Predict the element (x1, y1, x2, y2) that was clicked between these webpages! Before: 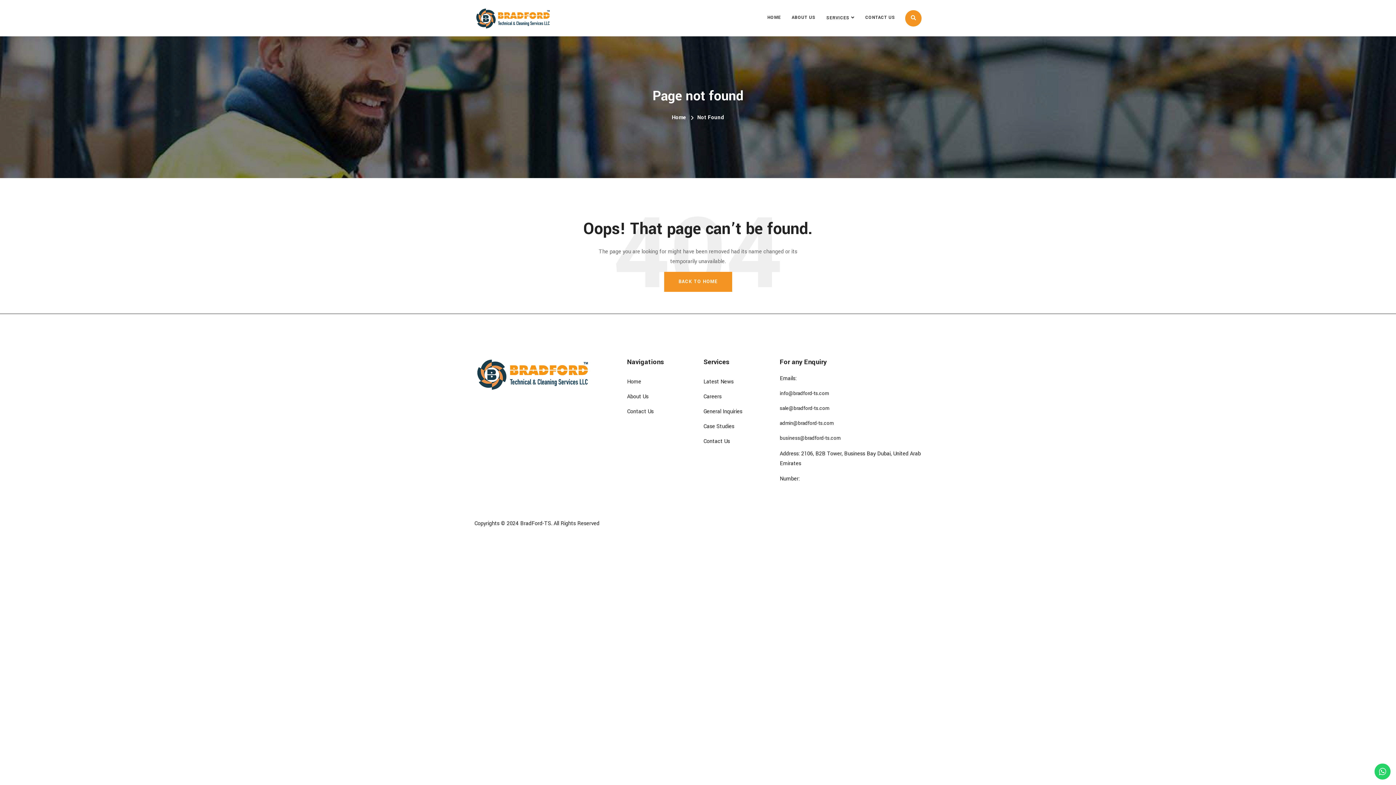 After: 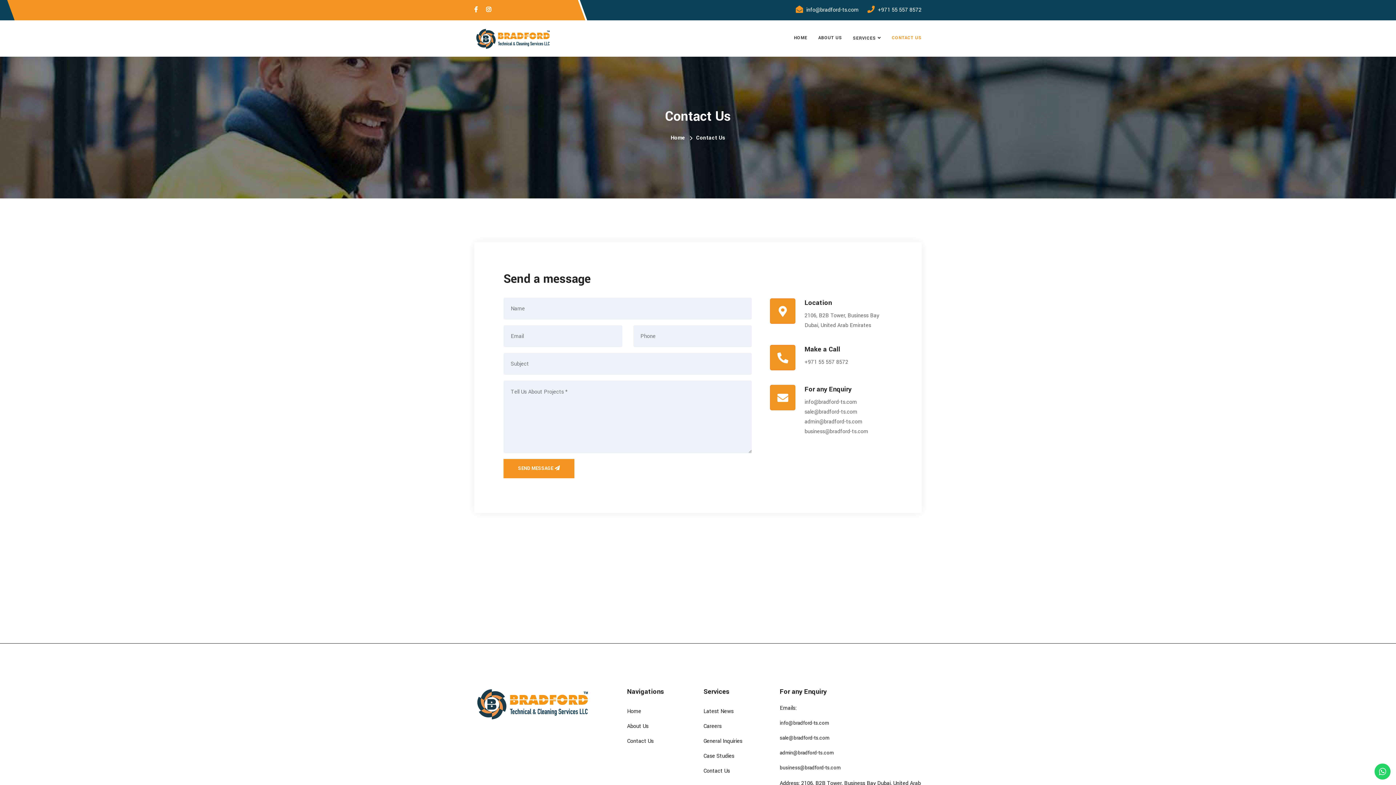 Action: bbox: (627, 408, 653, 415) label: Contact Us